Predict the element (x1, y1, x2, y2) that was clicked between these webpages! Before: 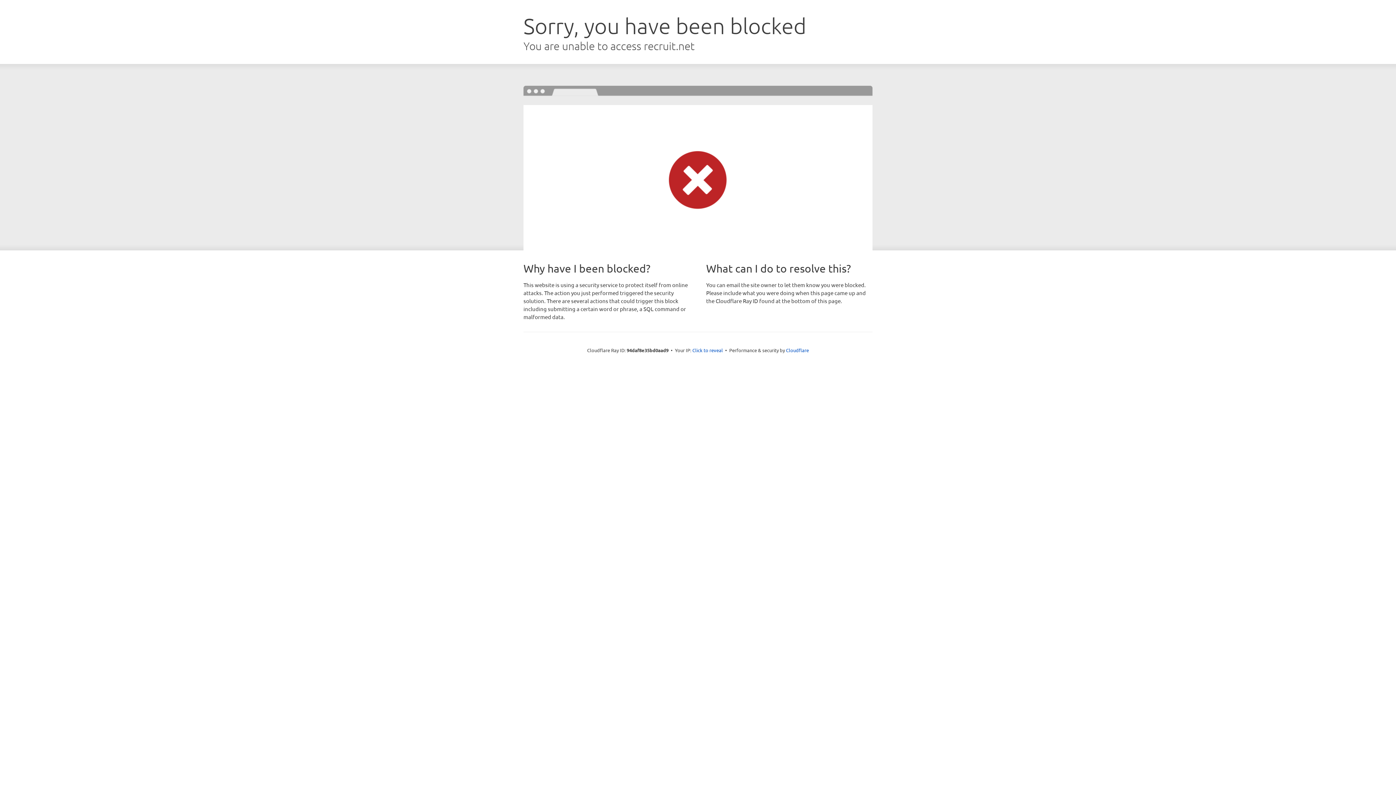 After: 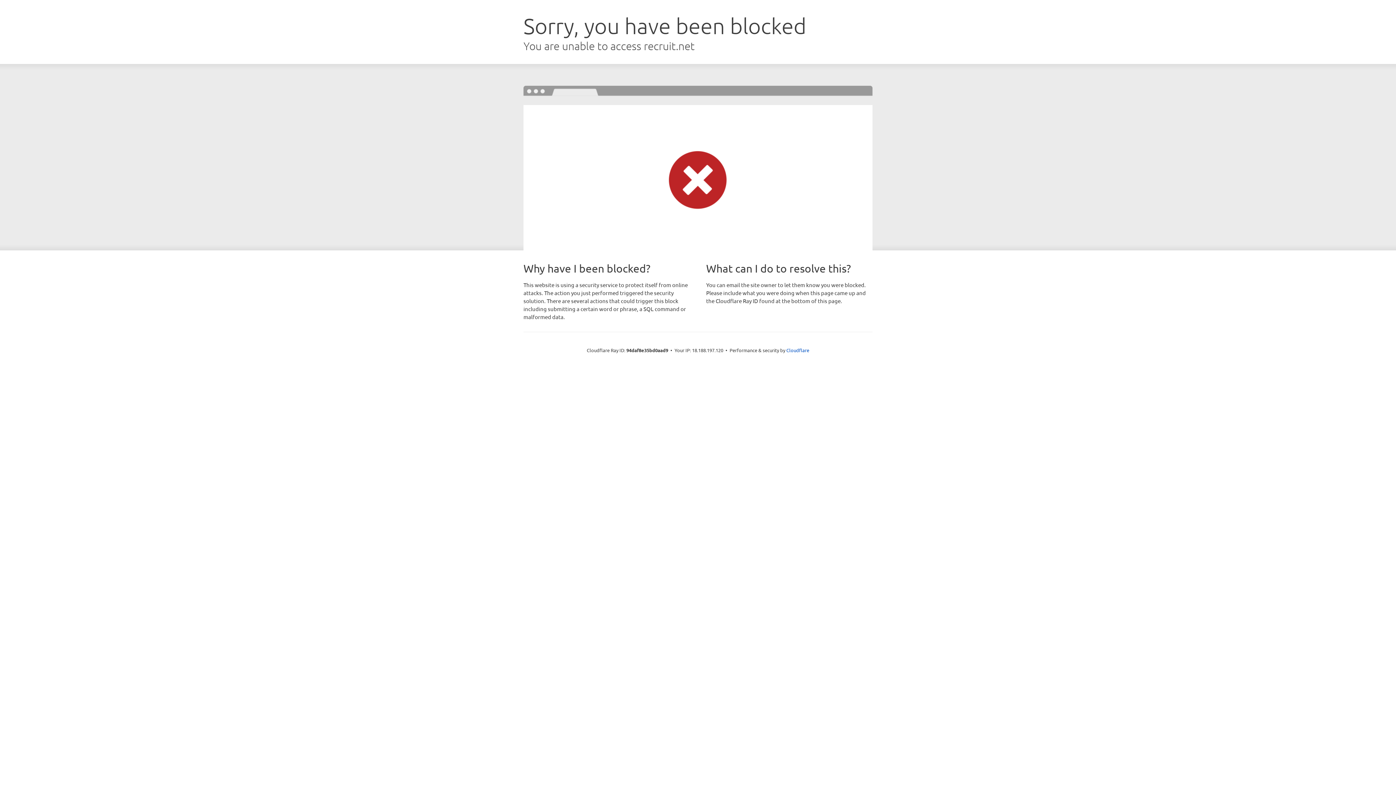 Action: bbox: (692, 346, 723, 353) label: Click to reveal